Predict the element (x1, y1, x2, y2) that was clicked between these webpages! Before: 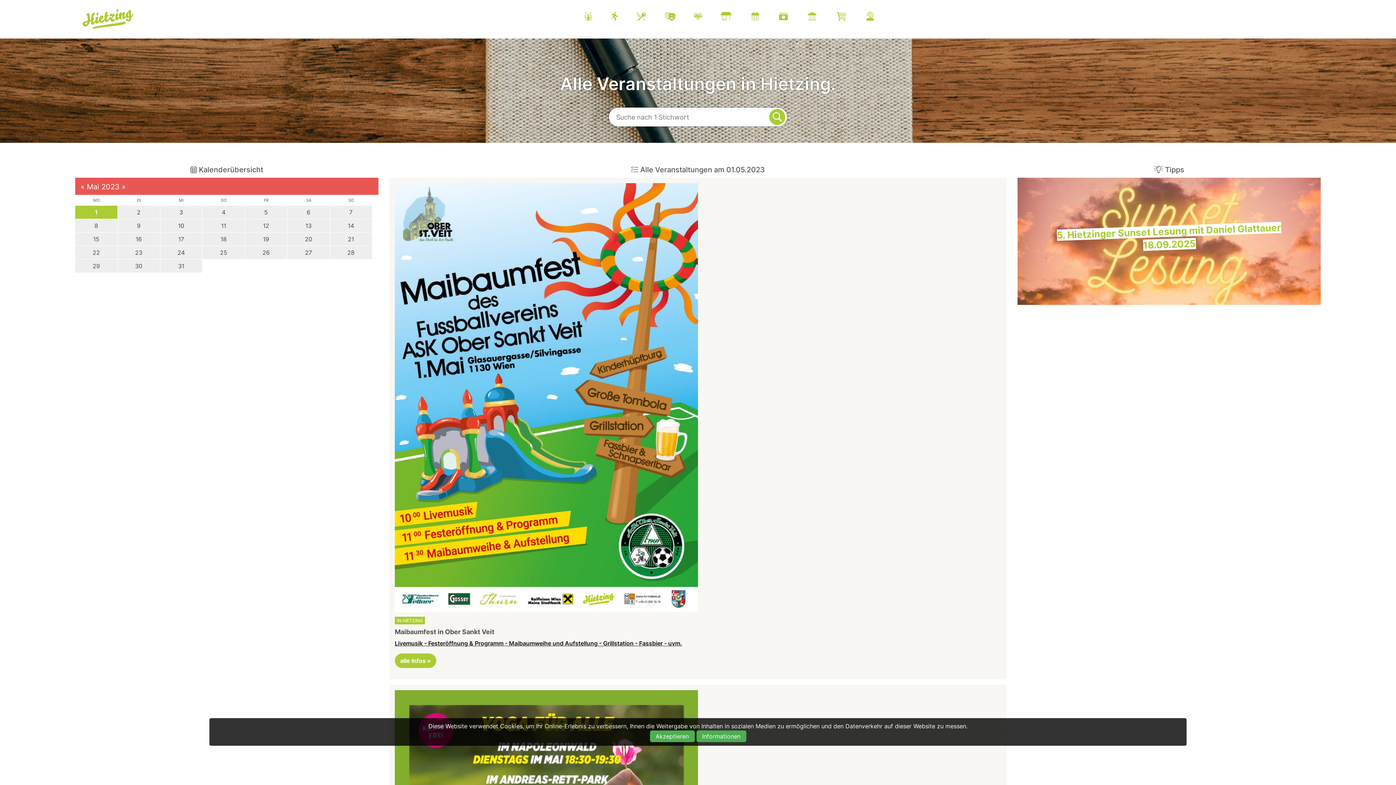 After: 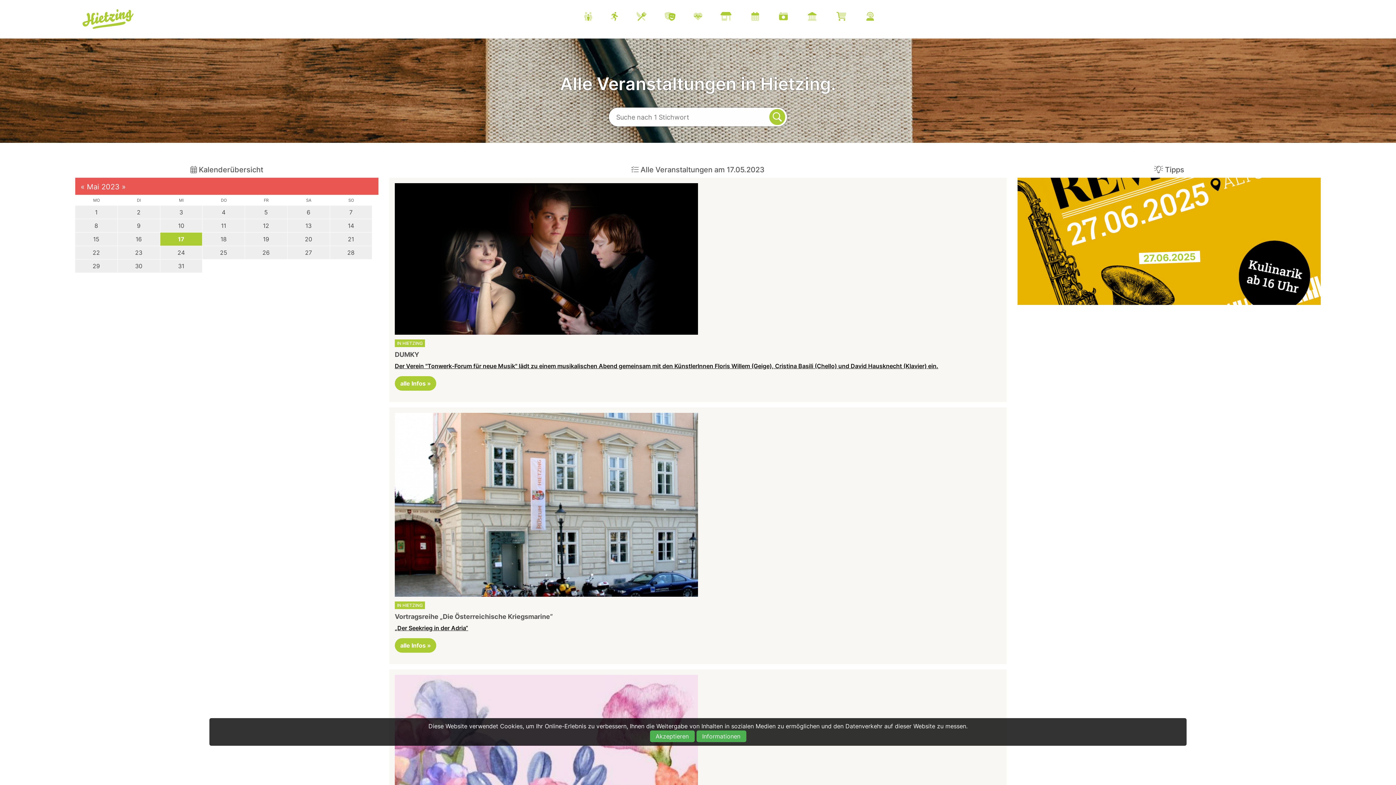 Action: bbox: (160, 232, 202, 245) label: 17